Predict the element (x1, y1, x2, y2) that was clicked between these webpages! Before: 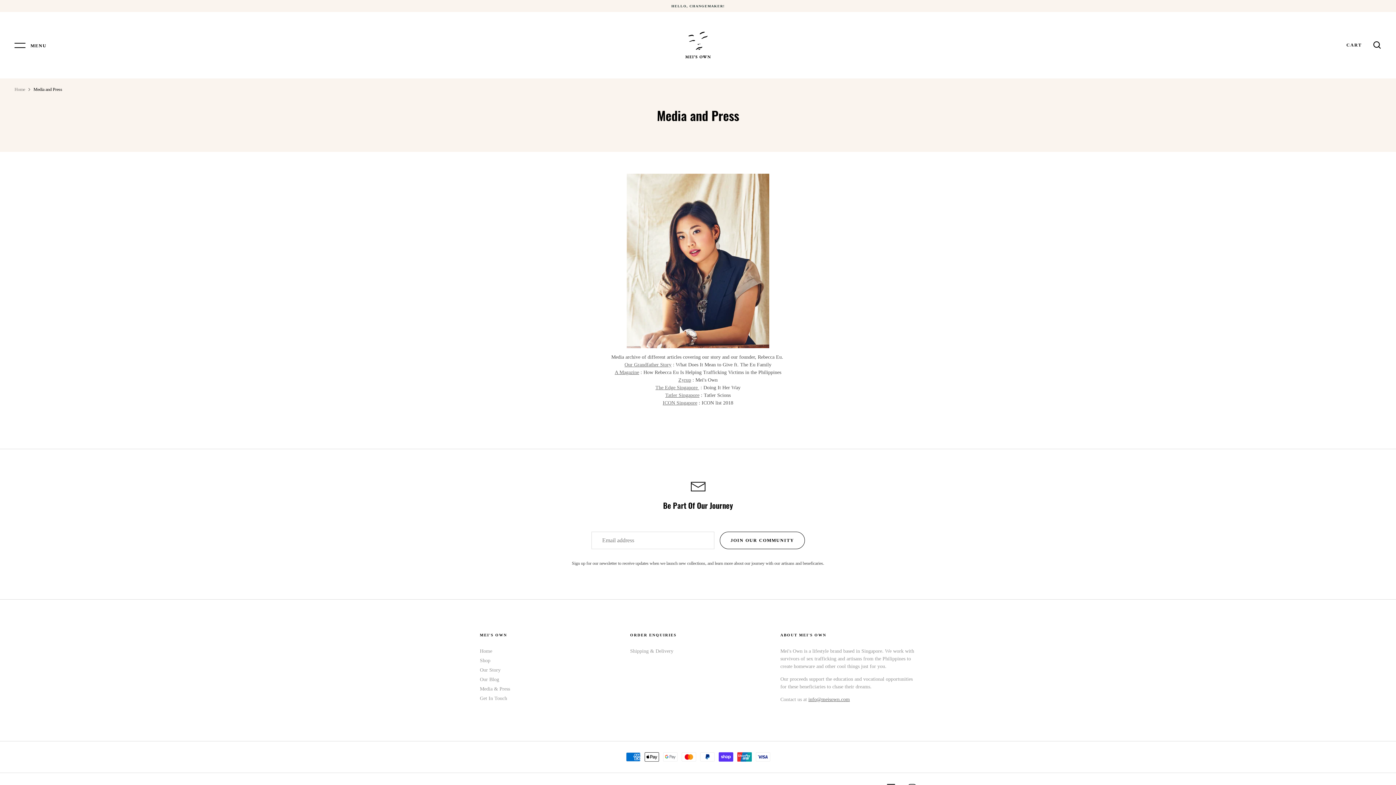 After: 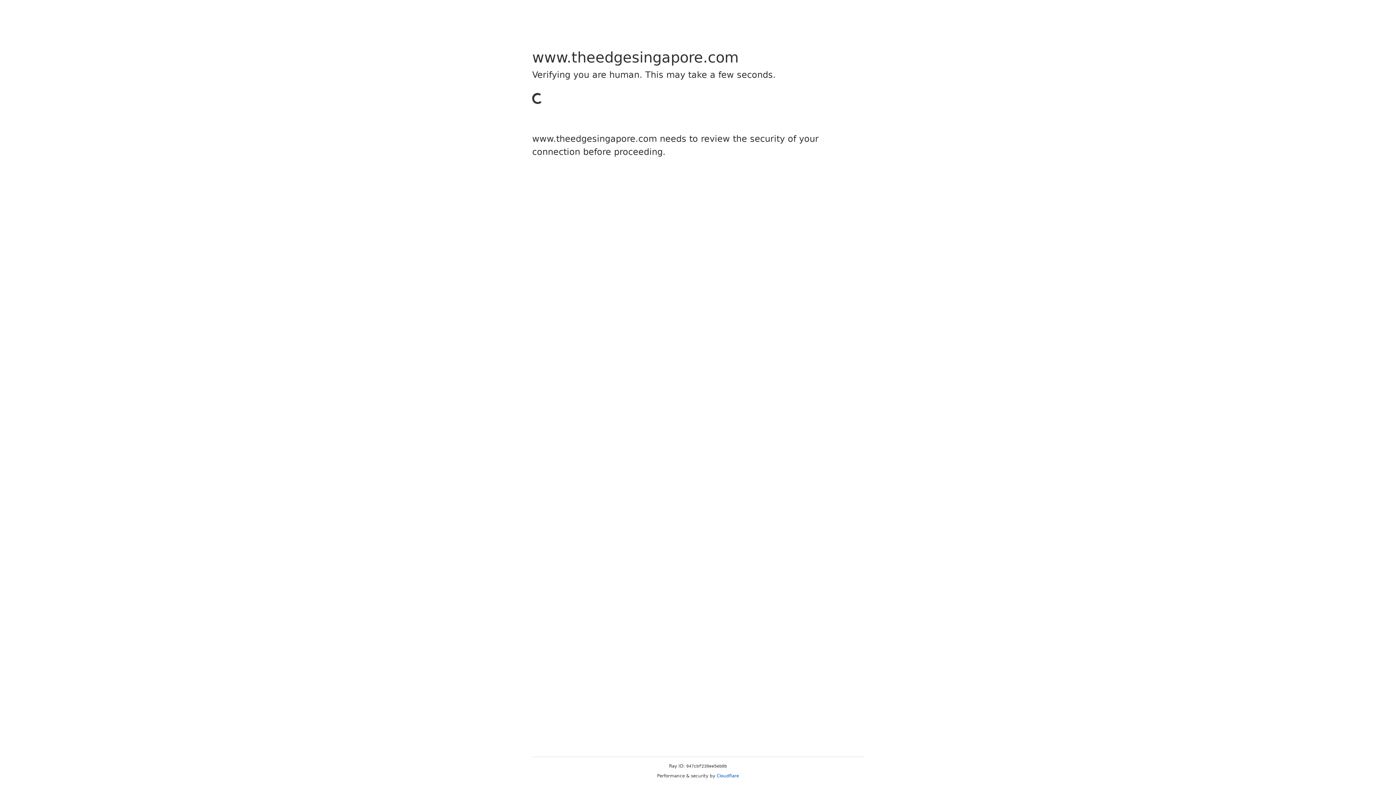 Action: bbox: (655, 385, 699, 390) label: The Edge Singapore 